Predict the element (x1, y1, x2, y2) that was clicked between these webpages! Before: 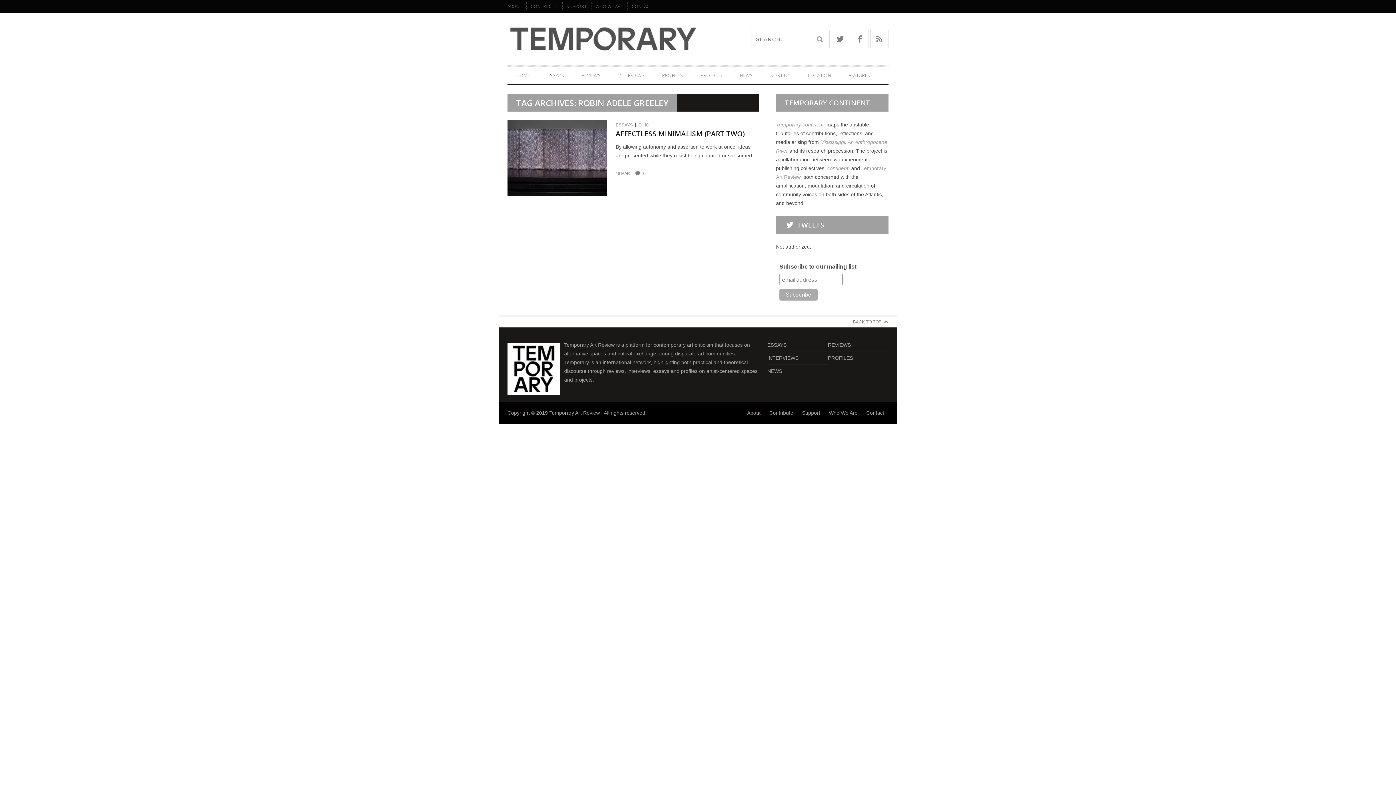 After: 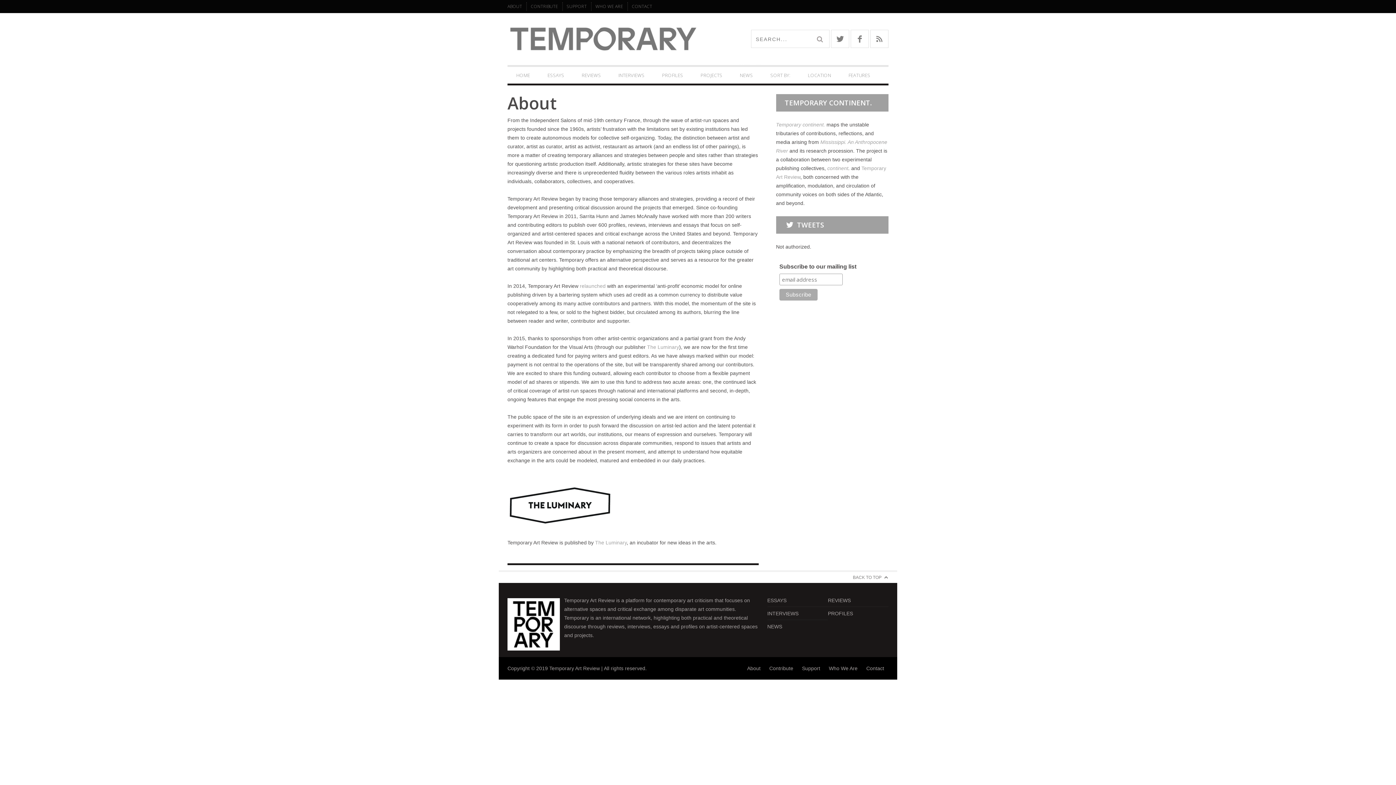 Action: bbox: (503, 0, 526, 13) label: ABOUT